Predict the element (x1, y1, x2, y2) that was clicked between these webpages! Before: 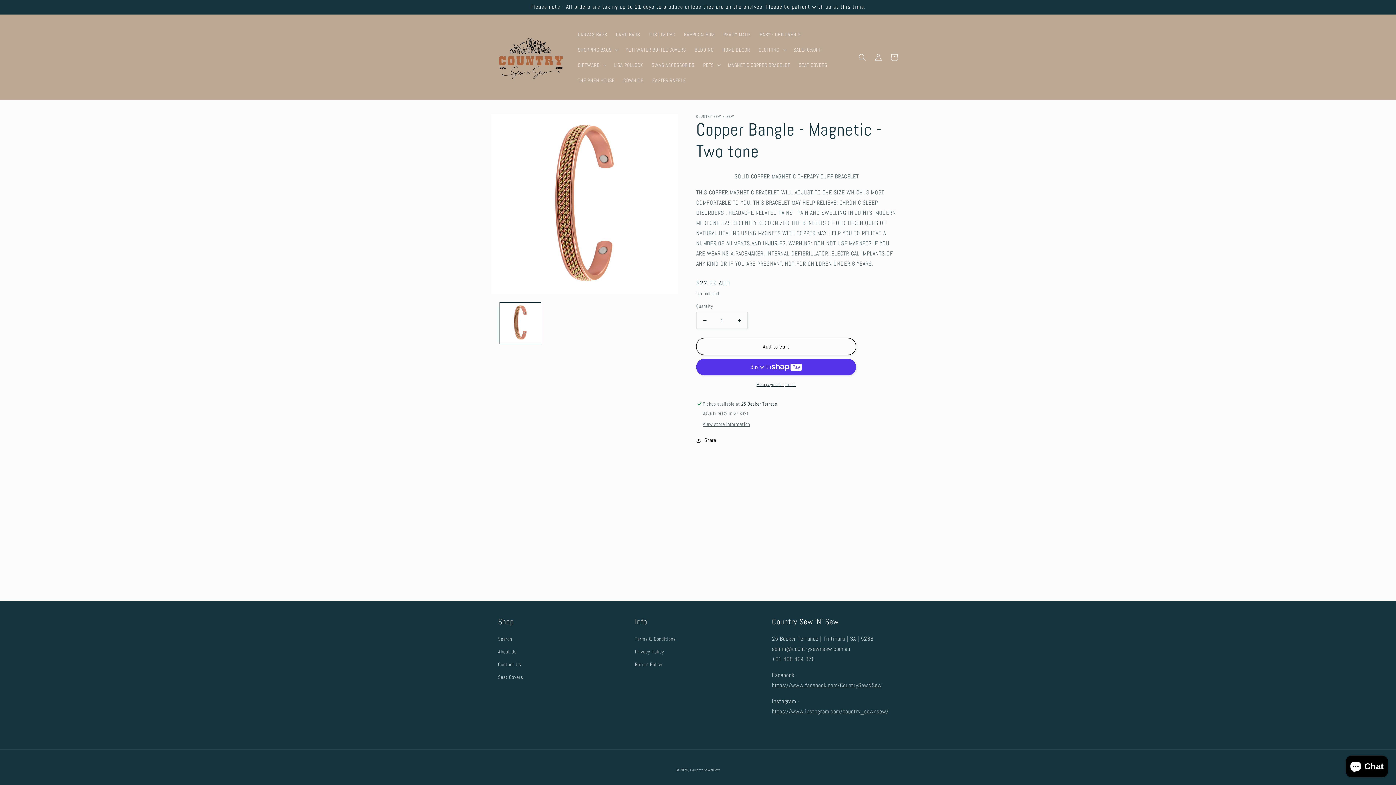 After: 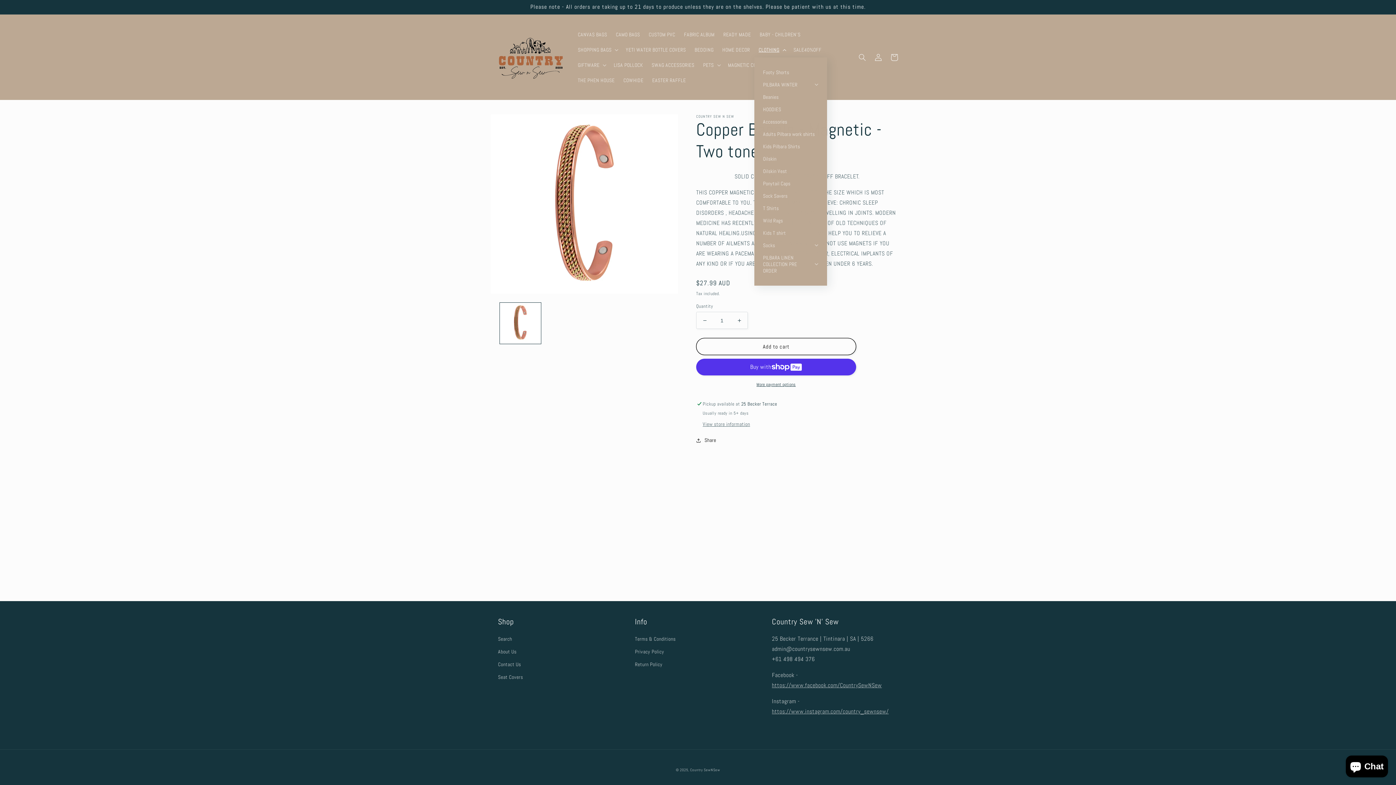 Action: bbox: (754, 42, 789, 57) label: CLOTHING